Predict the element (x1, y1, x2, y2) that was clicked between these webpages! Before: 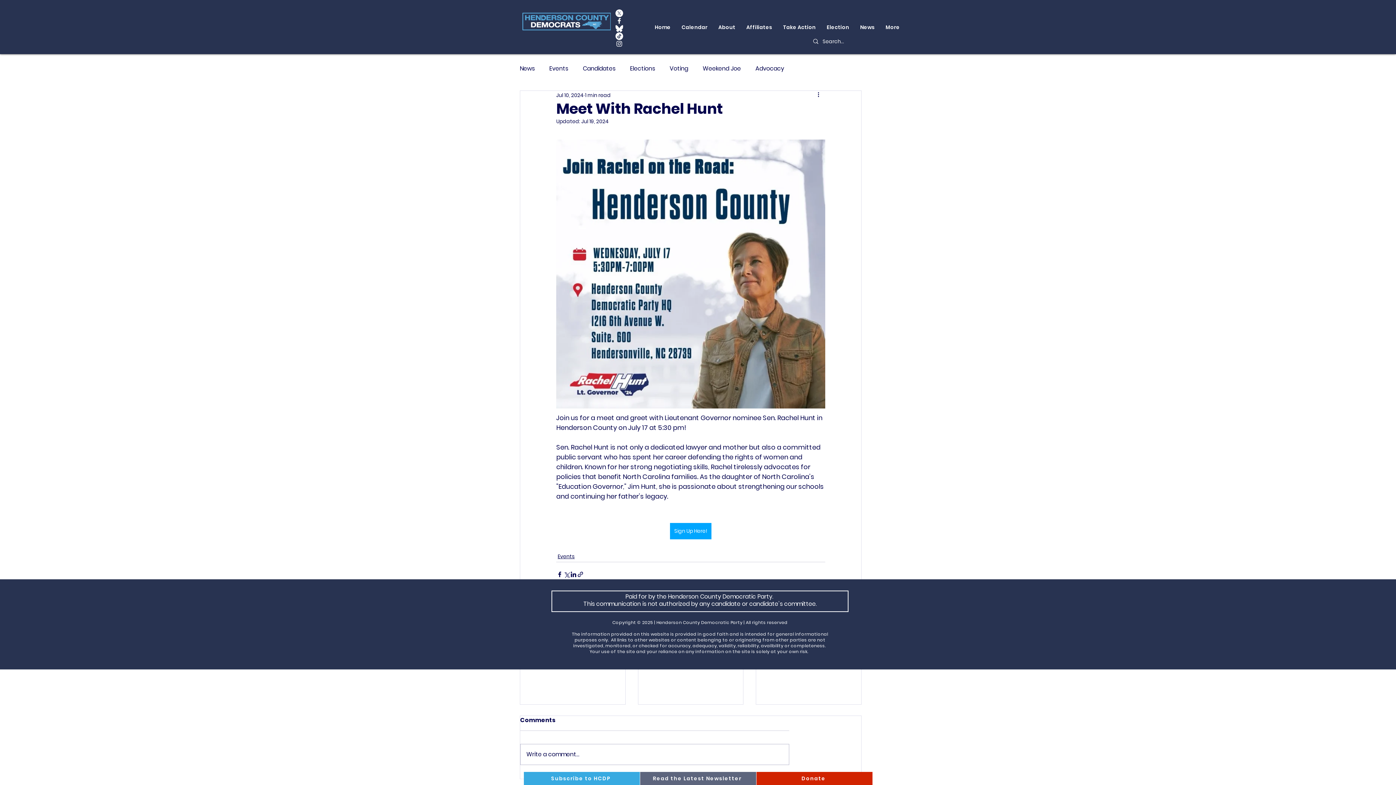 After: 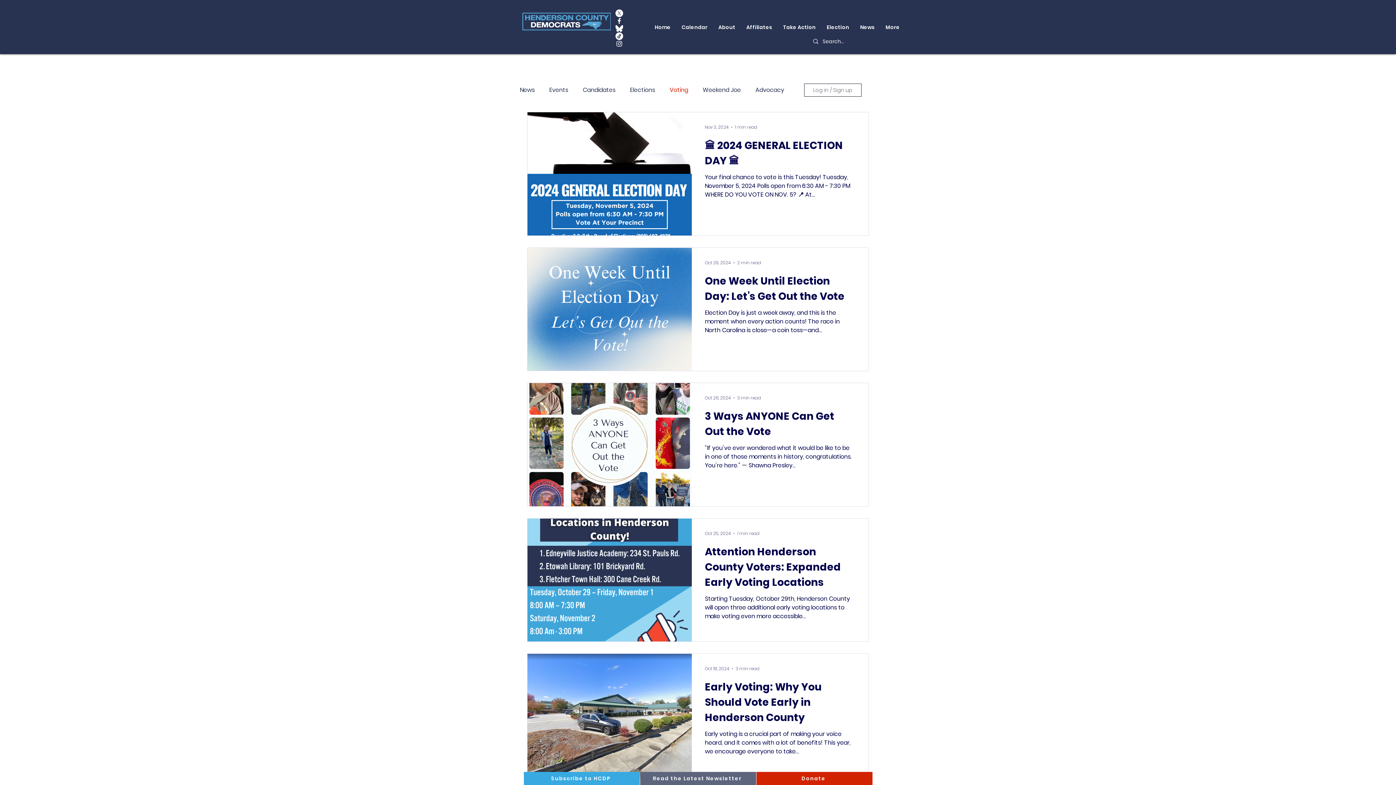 Action: bbox: (669, 64, 688, 72) label: Voting